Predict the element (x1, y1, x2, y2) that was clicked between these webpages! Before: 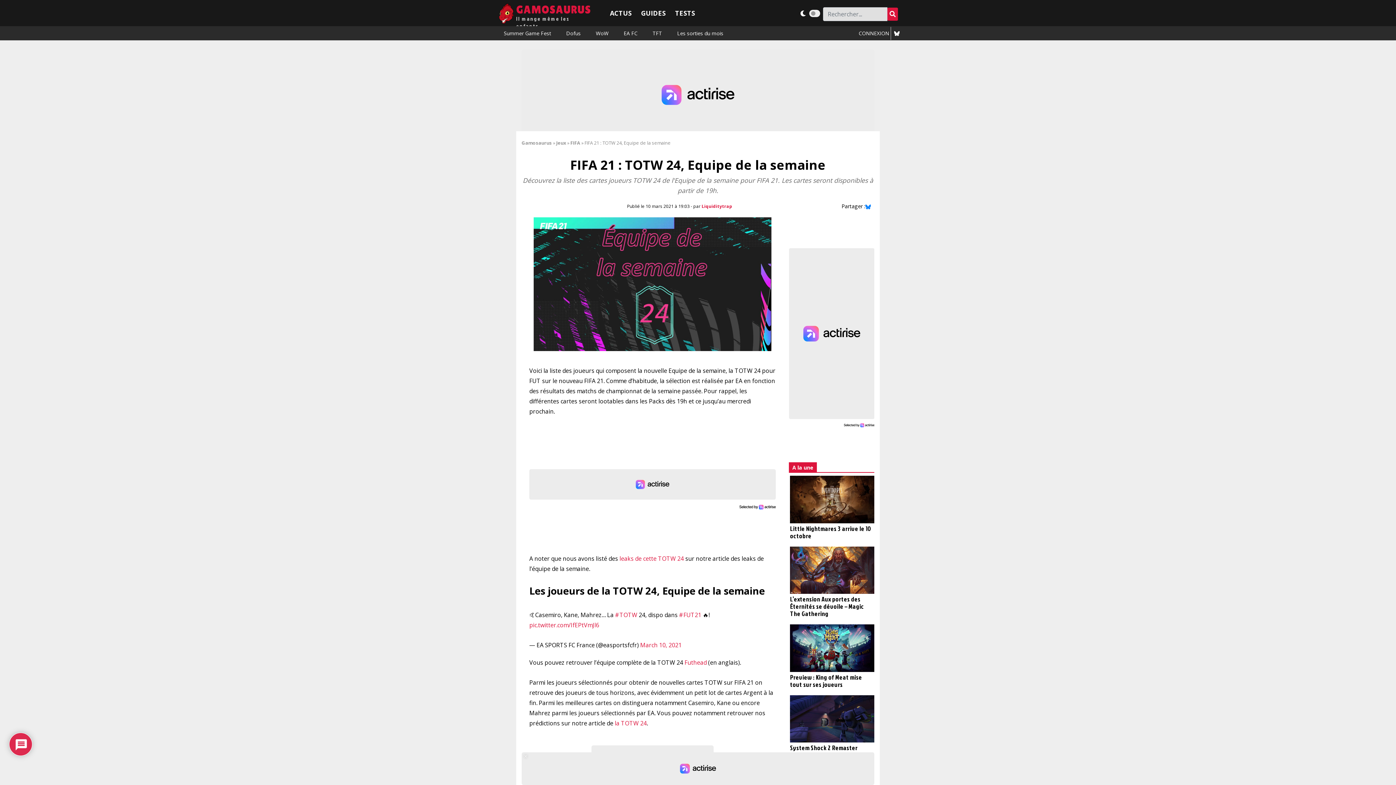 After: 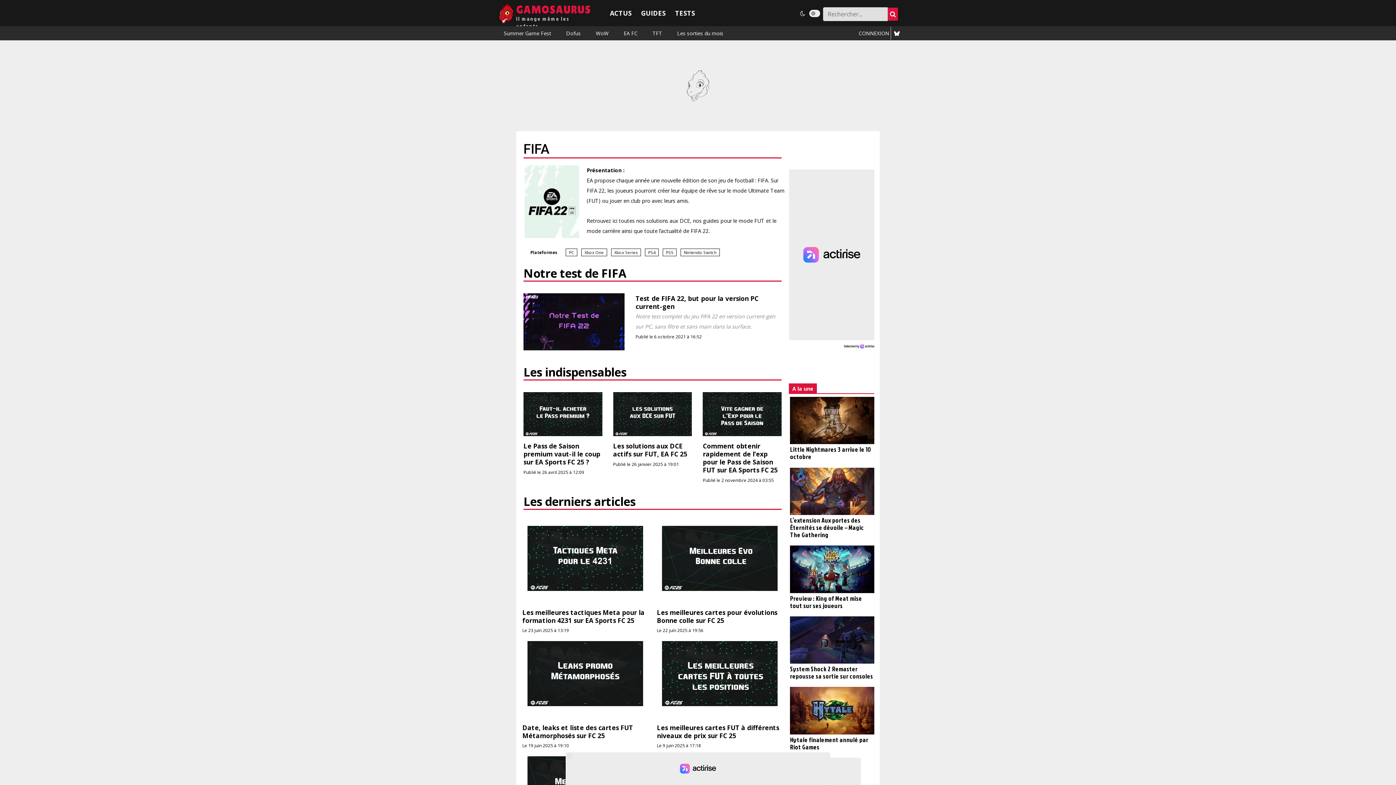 Action: label: FIFA bbox: (570, 139, 580, 146)